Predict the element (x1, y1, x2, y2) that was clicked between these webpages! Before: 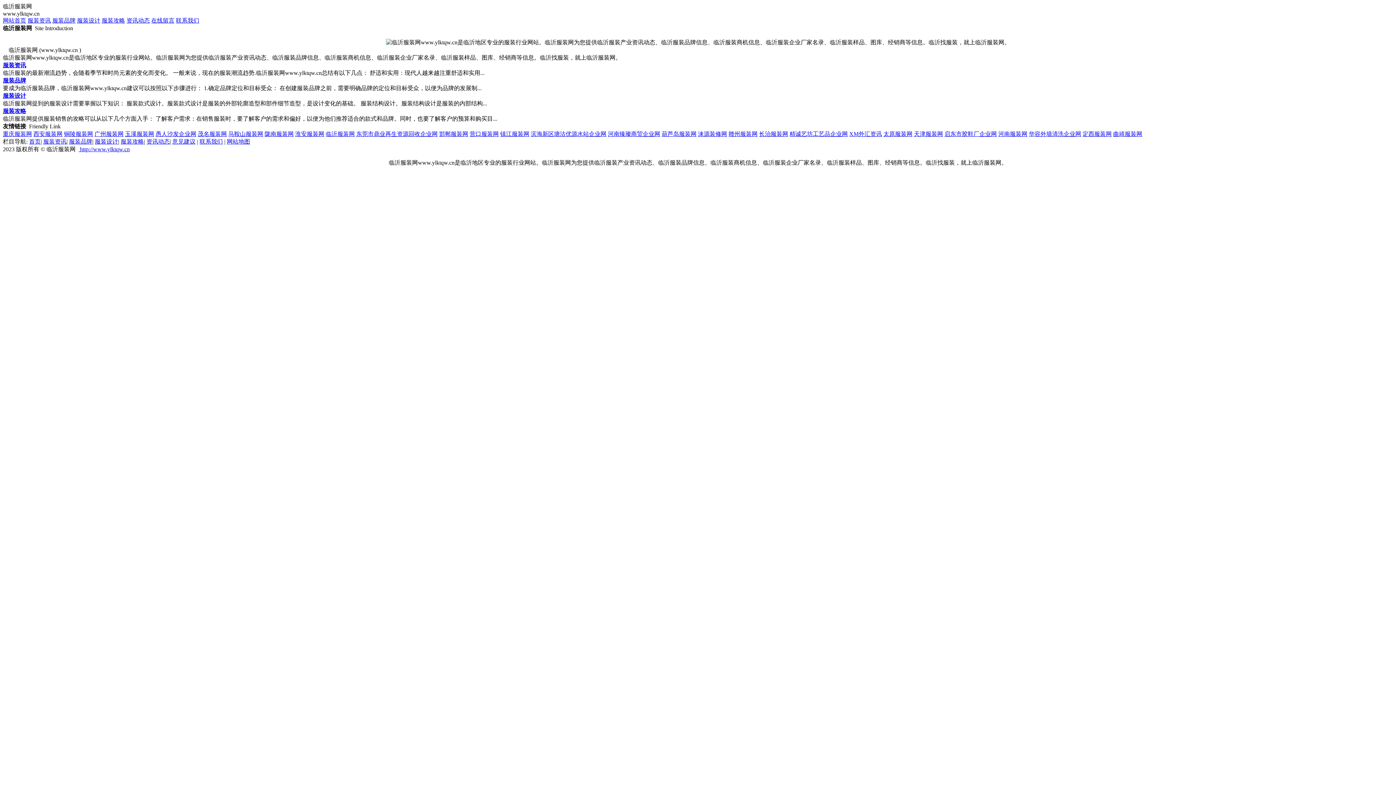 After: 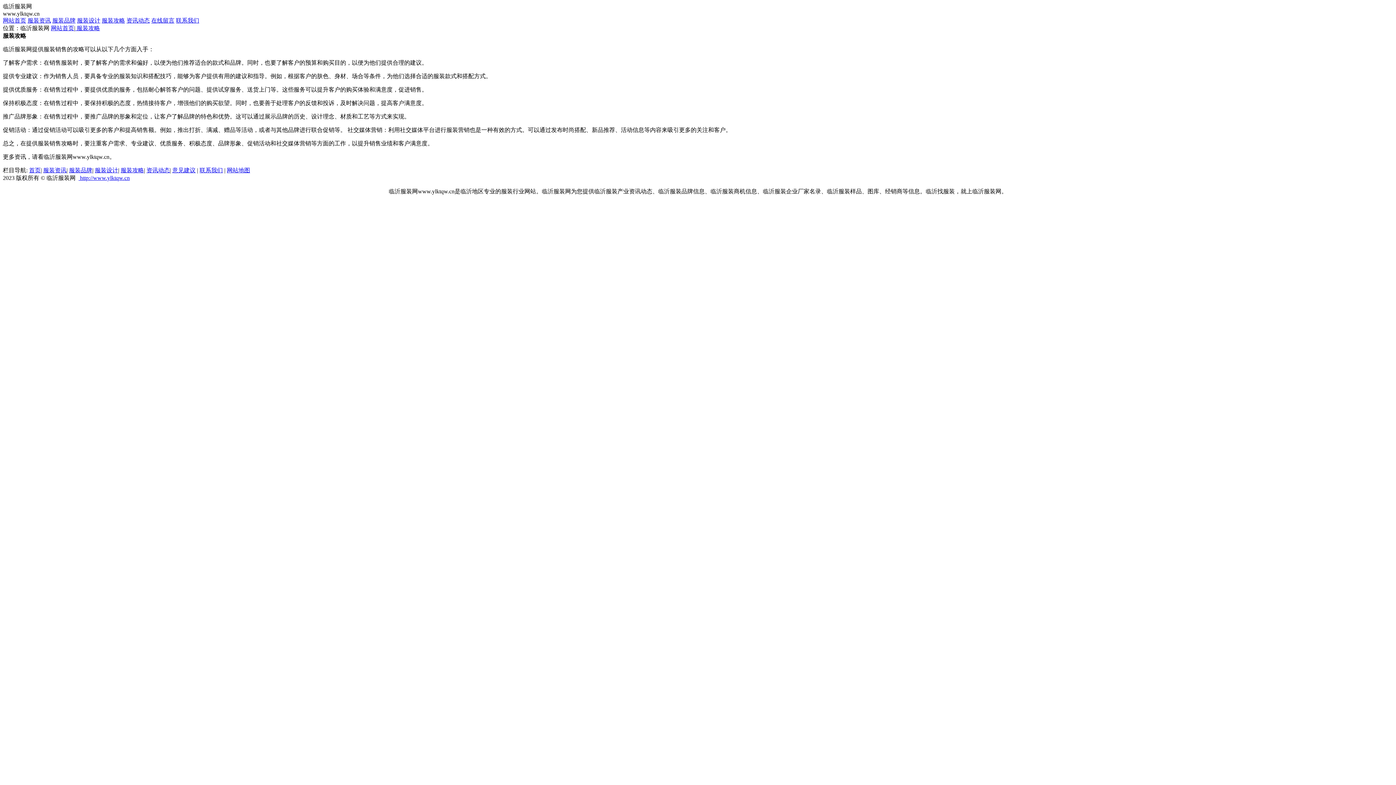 Action: label: 服装攻略 bbox: (2, 108, 26, 114)